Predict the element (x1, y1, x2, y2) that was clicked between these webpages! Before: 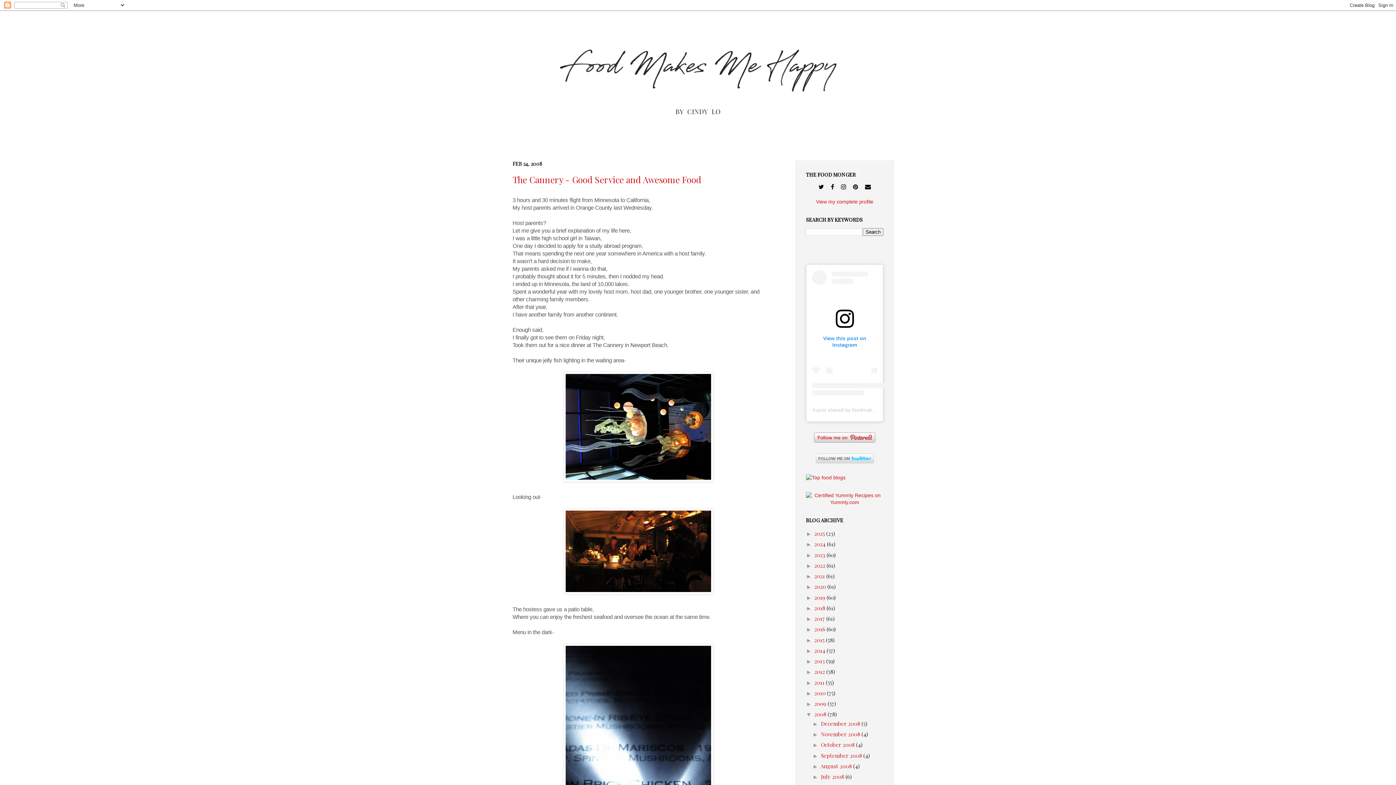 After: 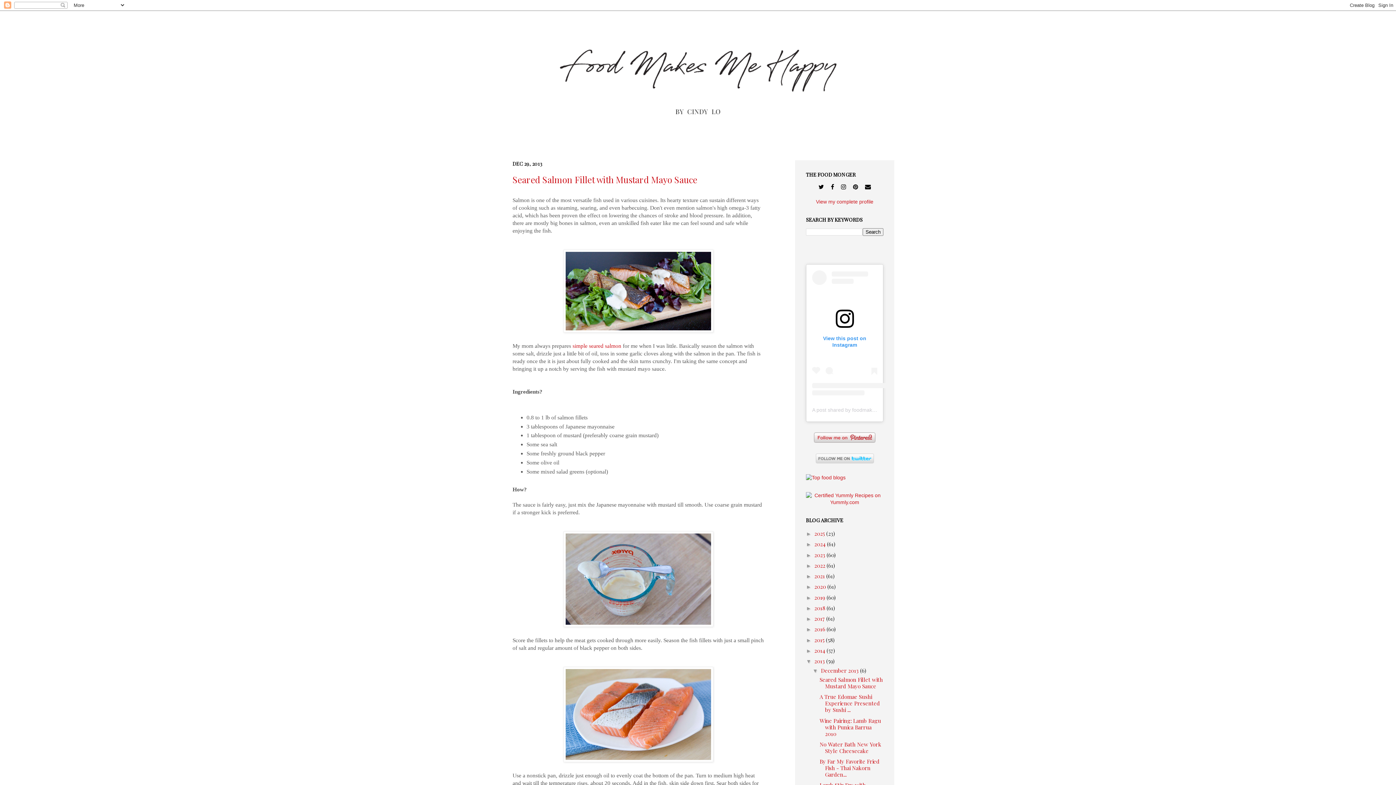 Action: label: 2013  bbox: (814, 657, 826, 665)